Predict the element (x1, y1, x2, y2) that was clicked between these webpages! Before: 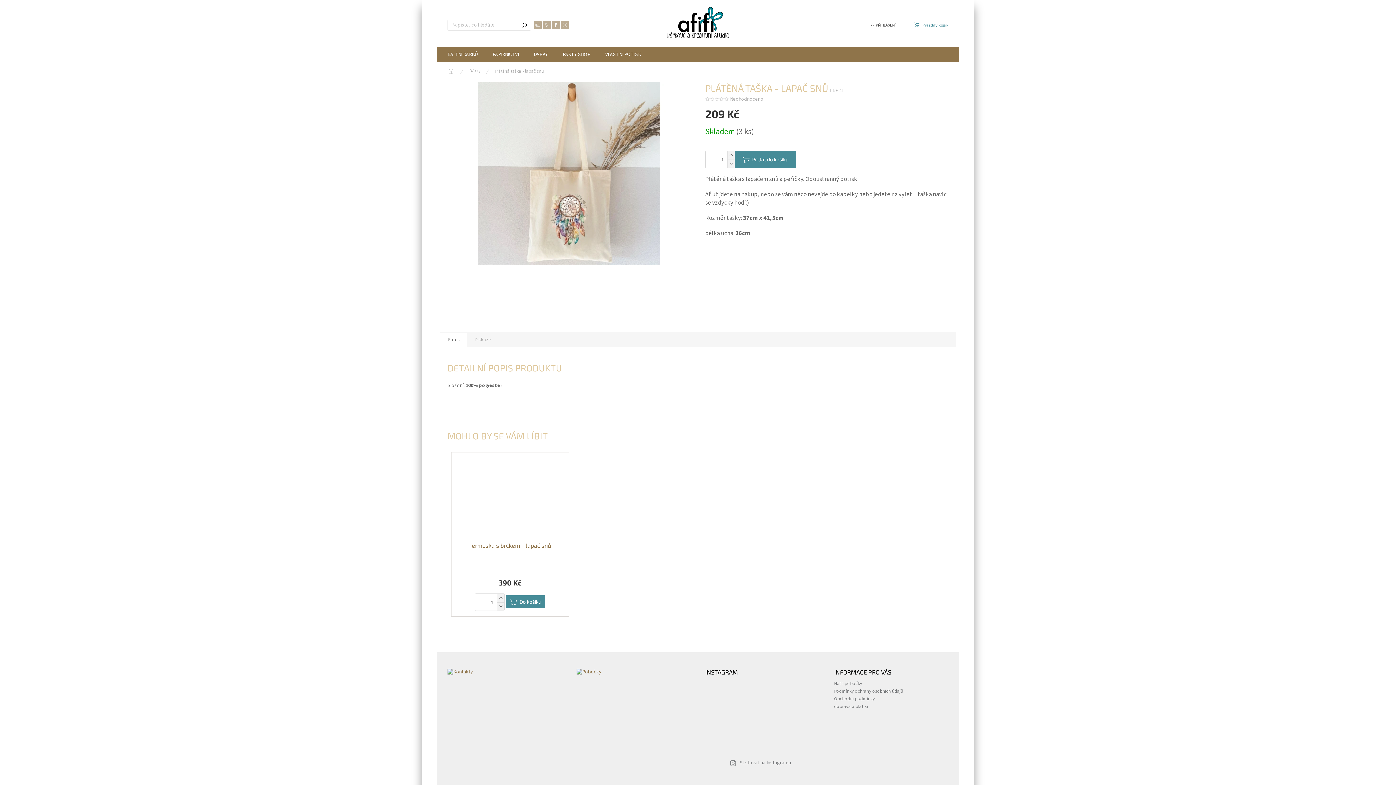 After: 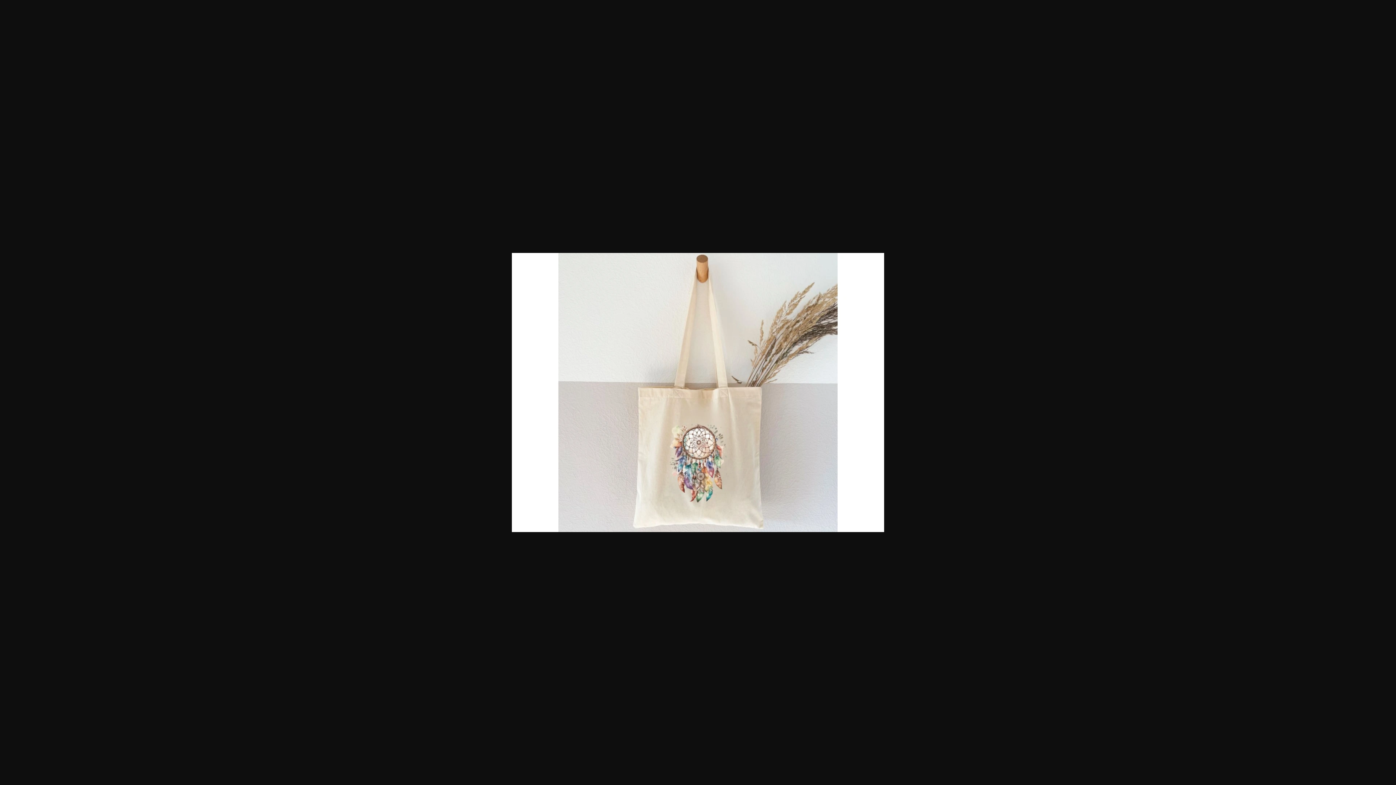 Action: bbox: (447, 169, 690, 176)